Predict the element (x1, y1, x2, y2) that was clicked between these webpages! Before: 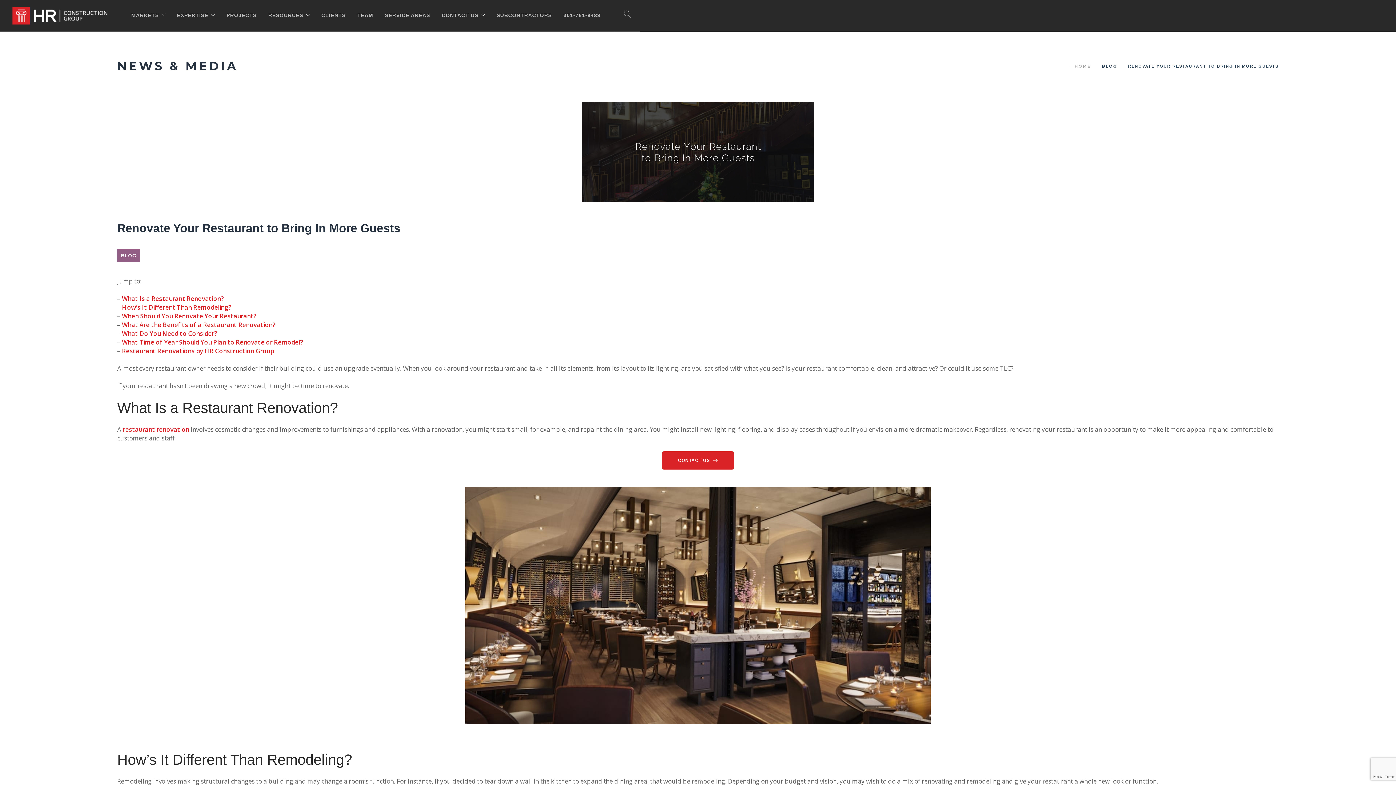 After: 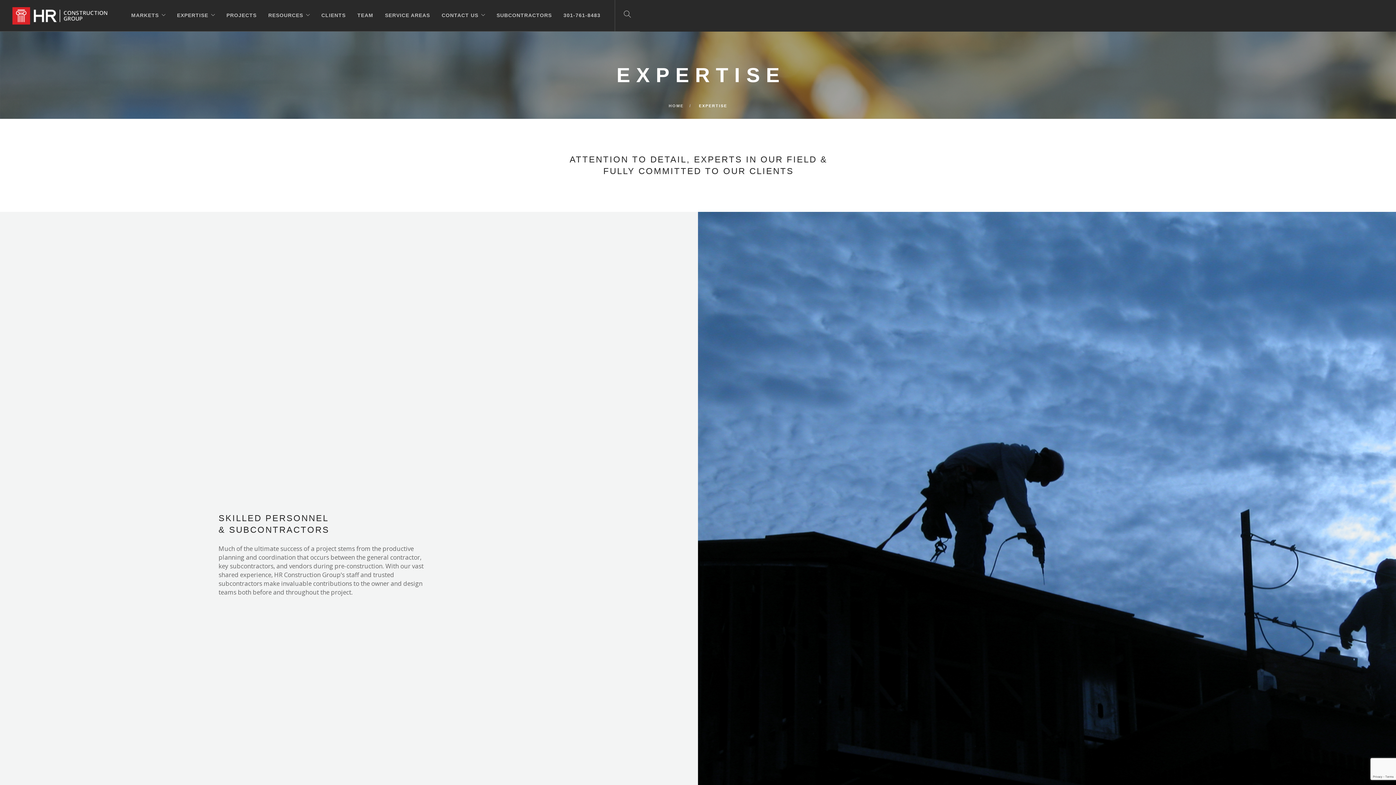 Action: label: EXPERTISE bbox: (177, 0, 208, 20)